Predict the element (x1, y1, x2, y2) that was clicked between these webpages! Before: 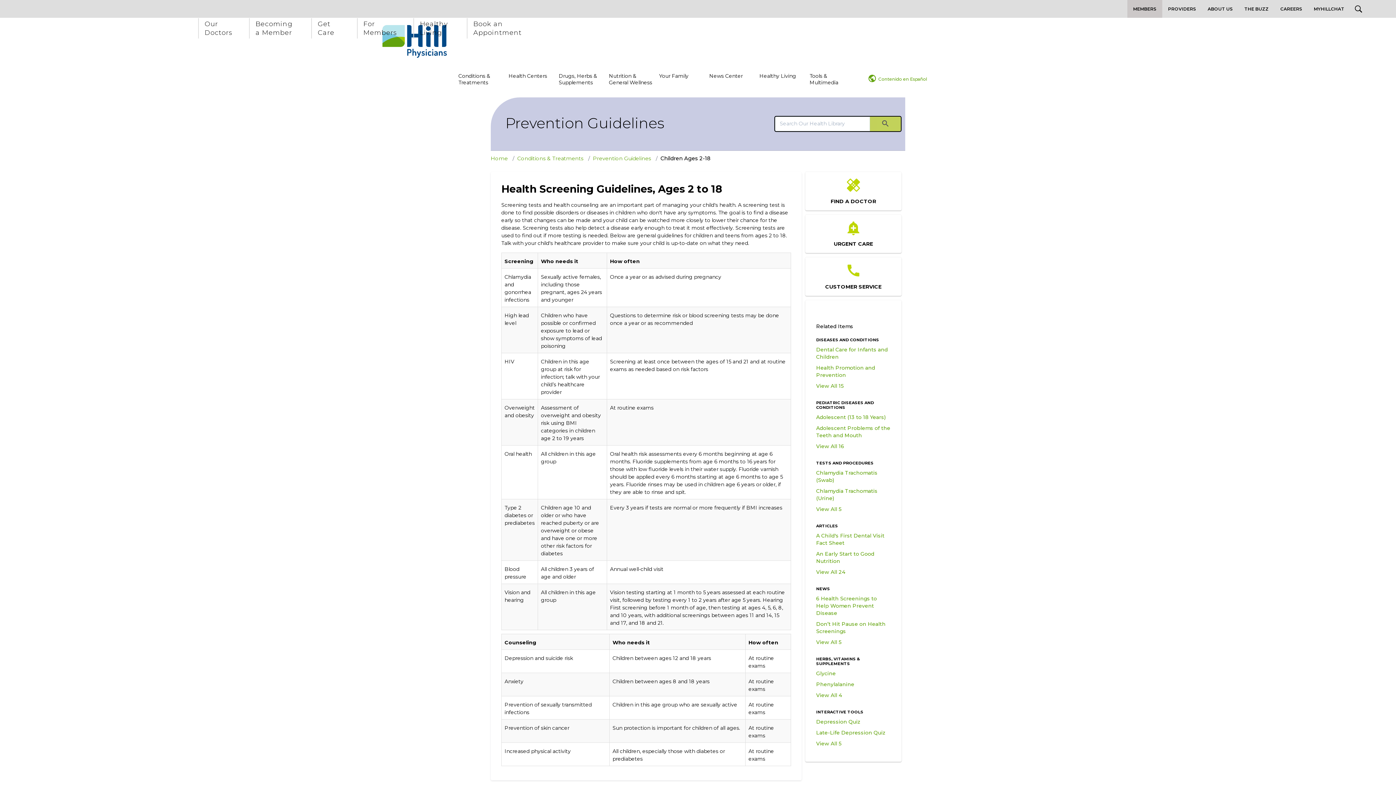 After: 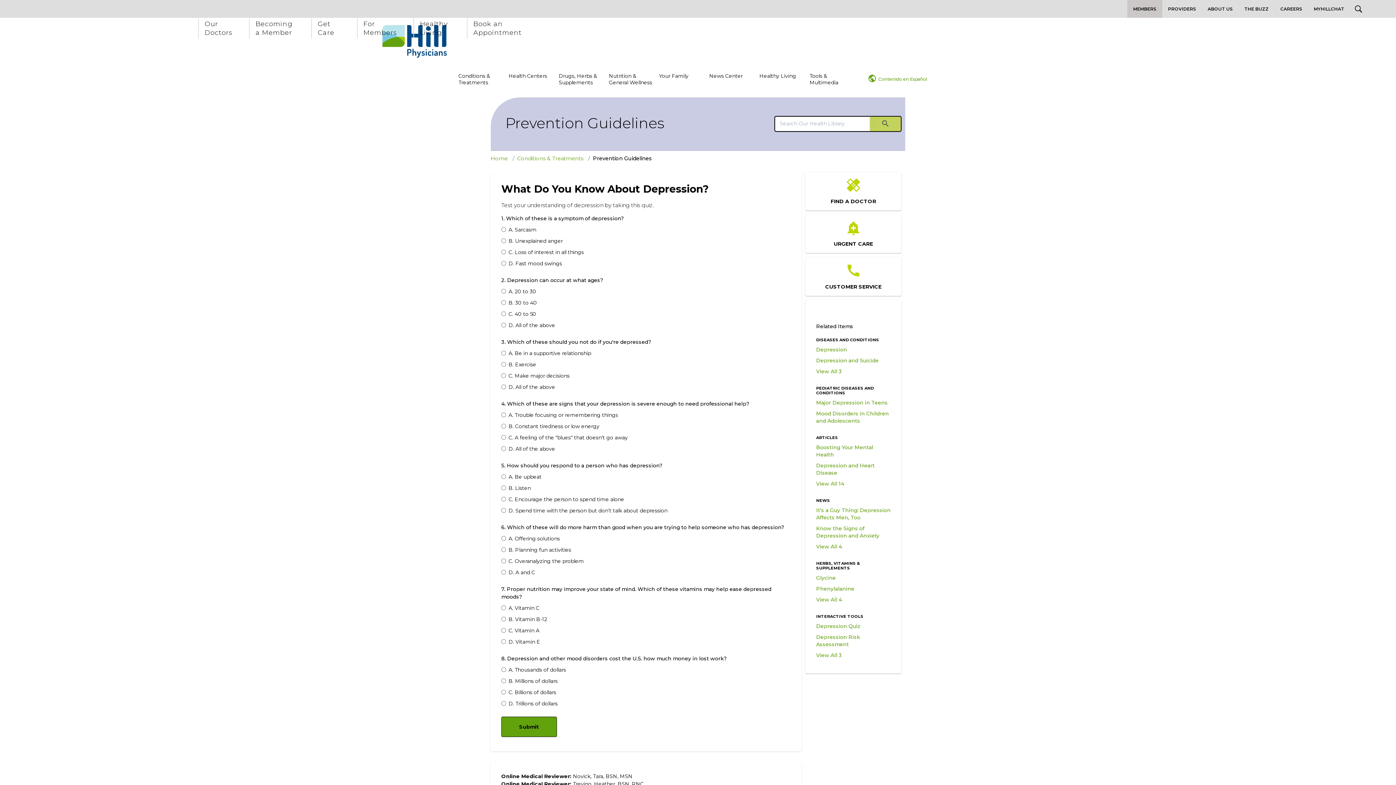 Action: bbox: (816, 718, 860, 725) label: Depression Quiz